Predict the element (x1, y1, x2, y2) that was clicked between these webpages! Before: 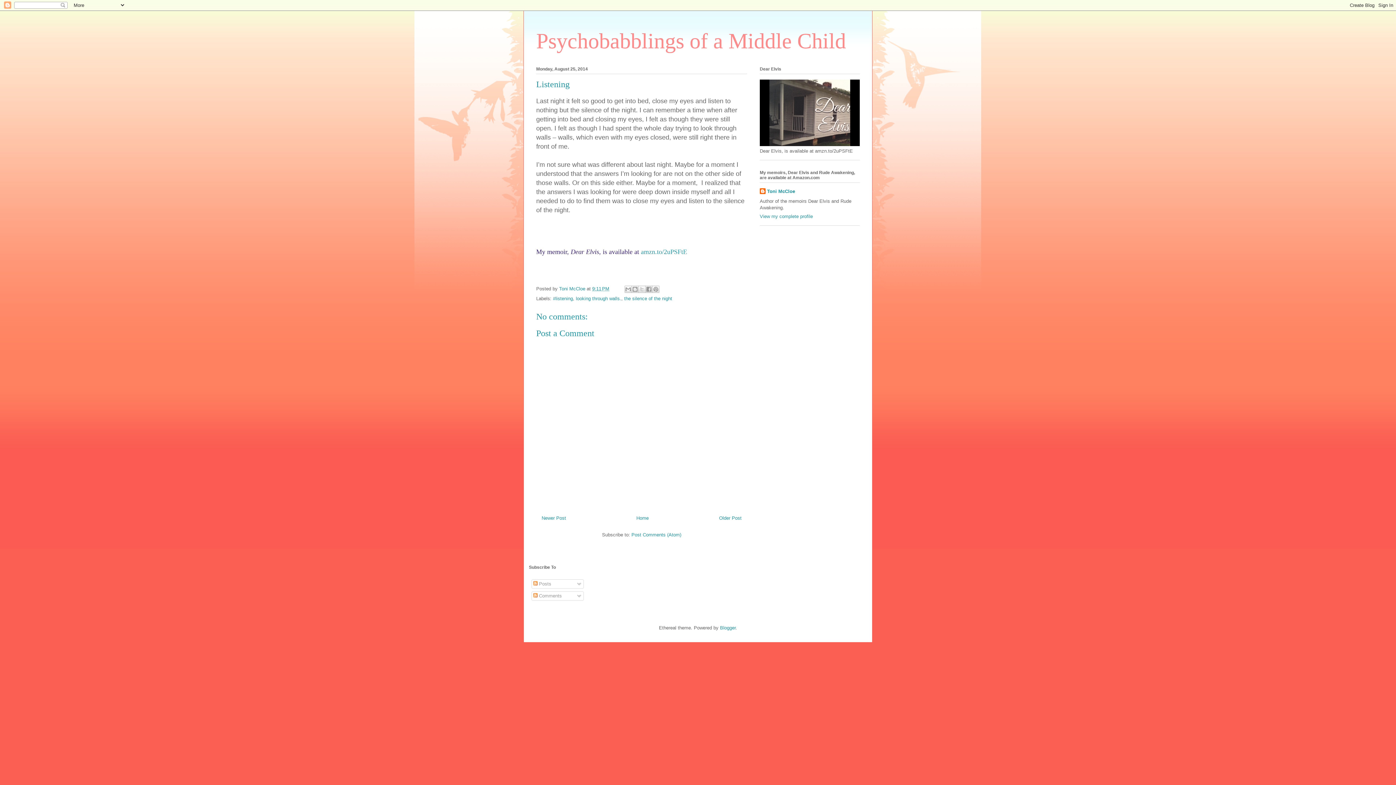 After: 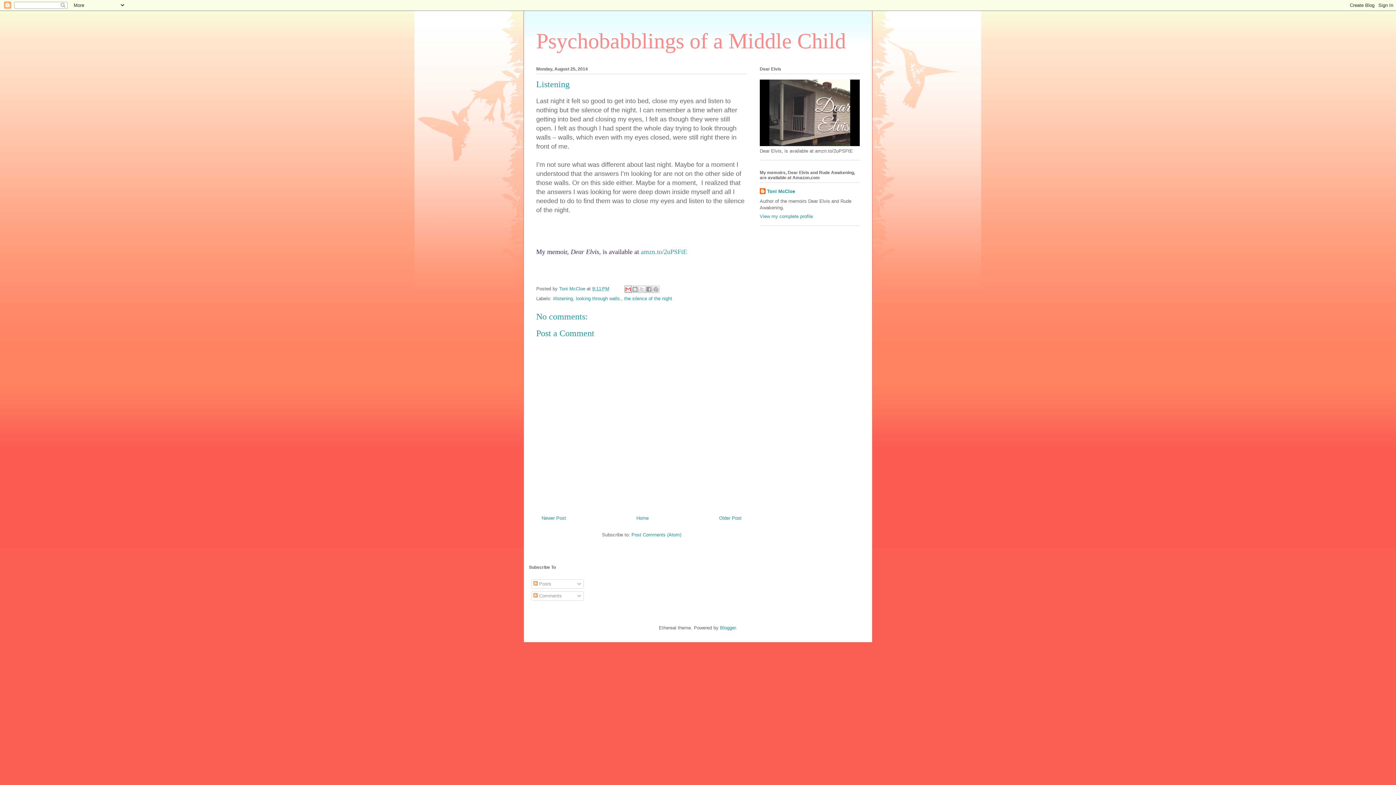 Action: label: Email This bbox: (624, 285, 632, 292)